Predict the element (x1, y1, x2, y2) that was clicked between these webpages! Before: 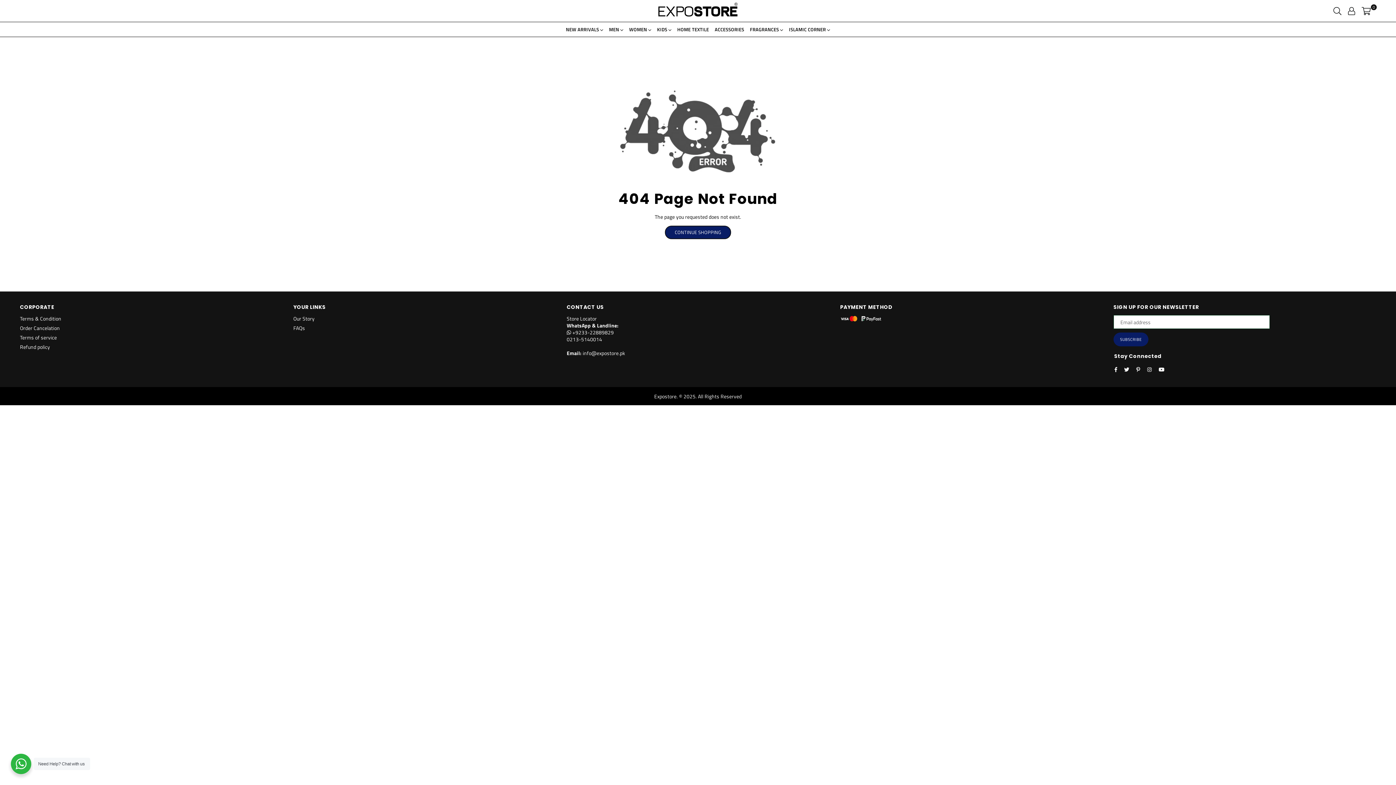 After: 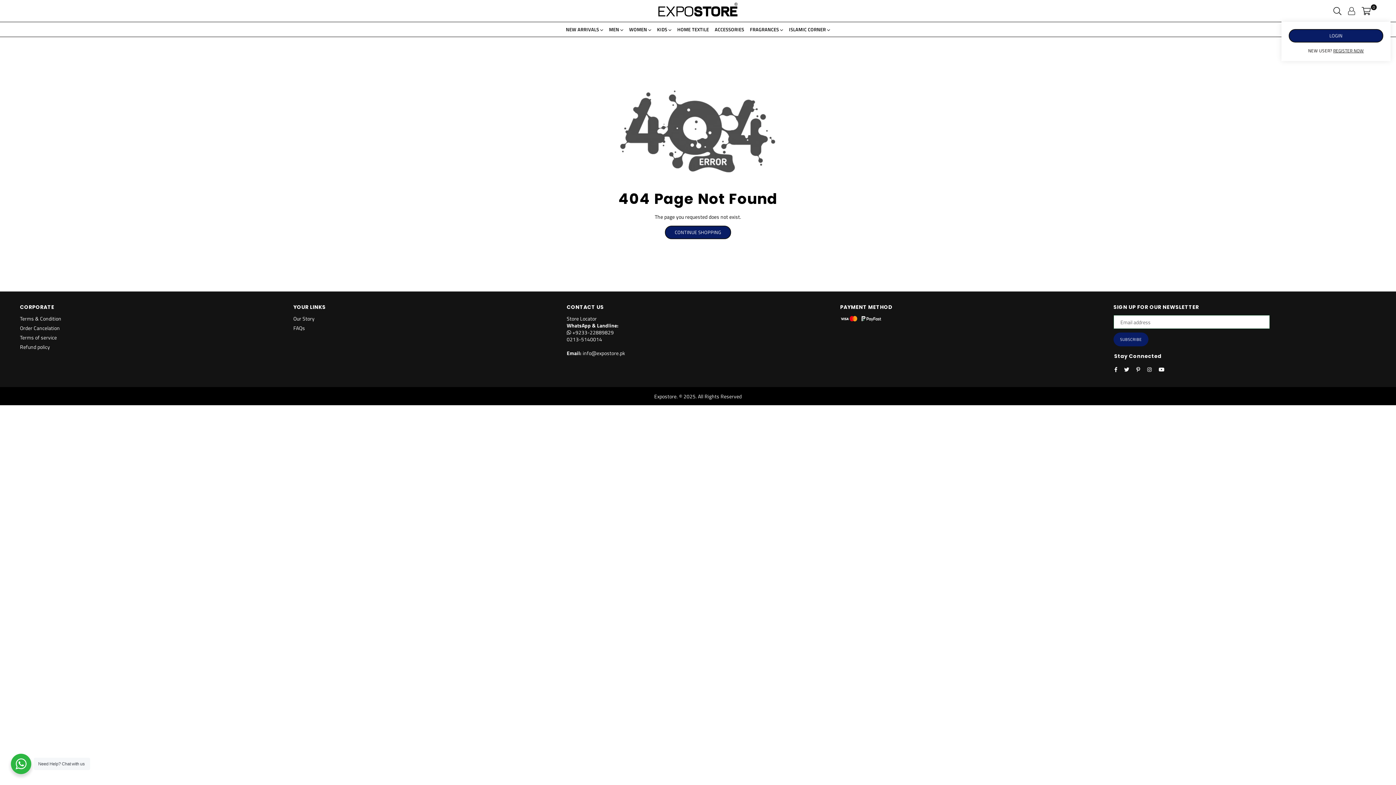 Action: bbox: (1345, 5, 1358, 16)